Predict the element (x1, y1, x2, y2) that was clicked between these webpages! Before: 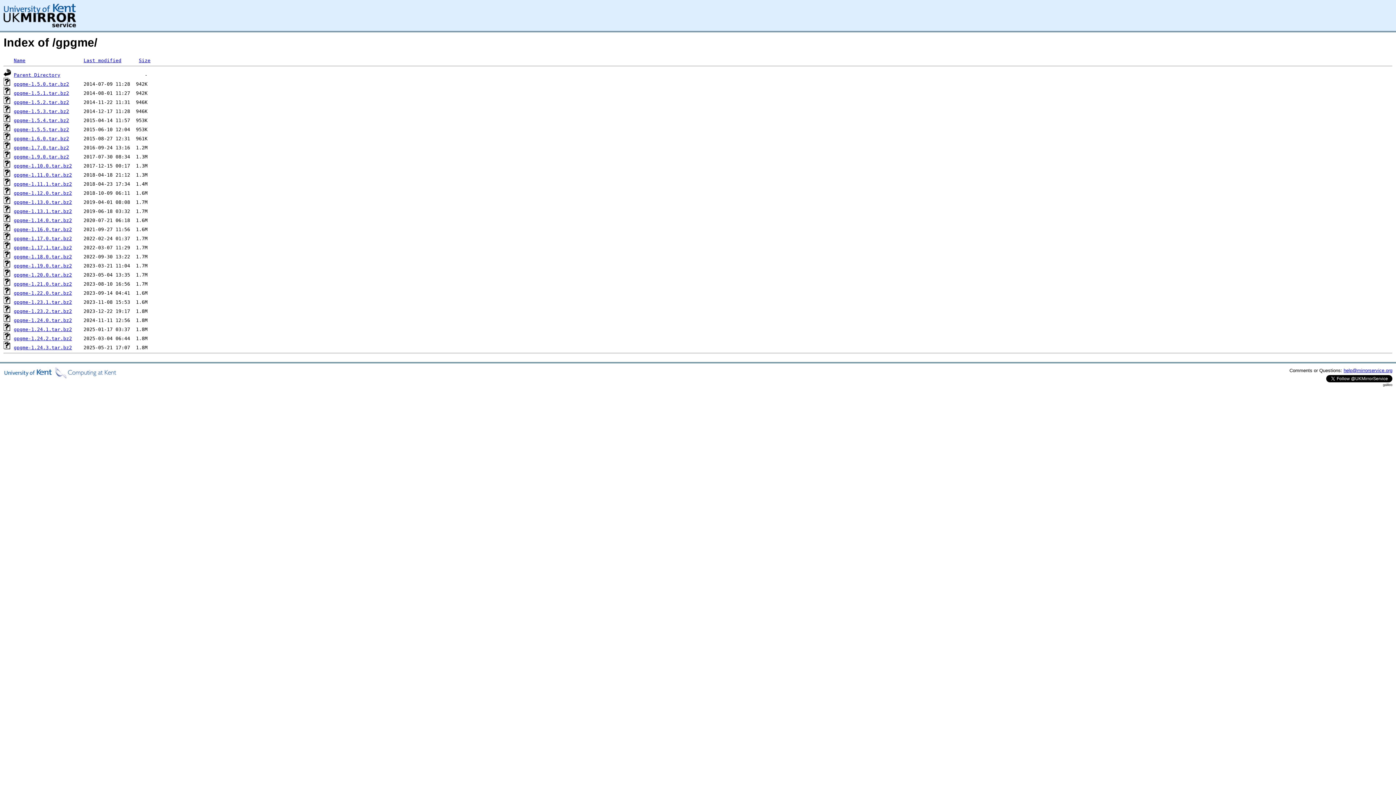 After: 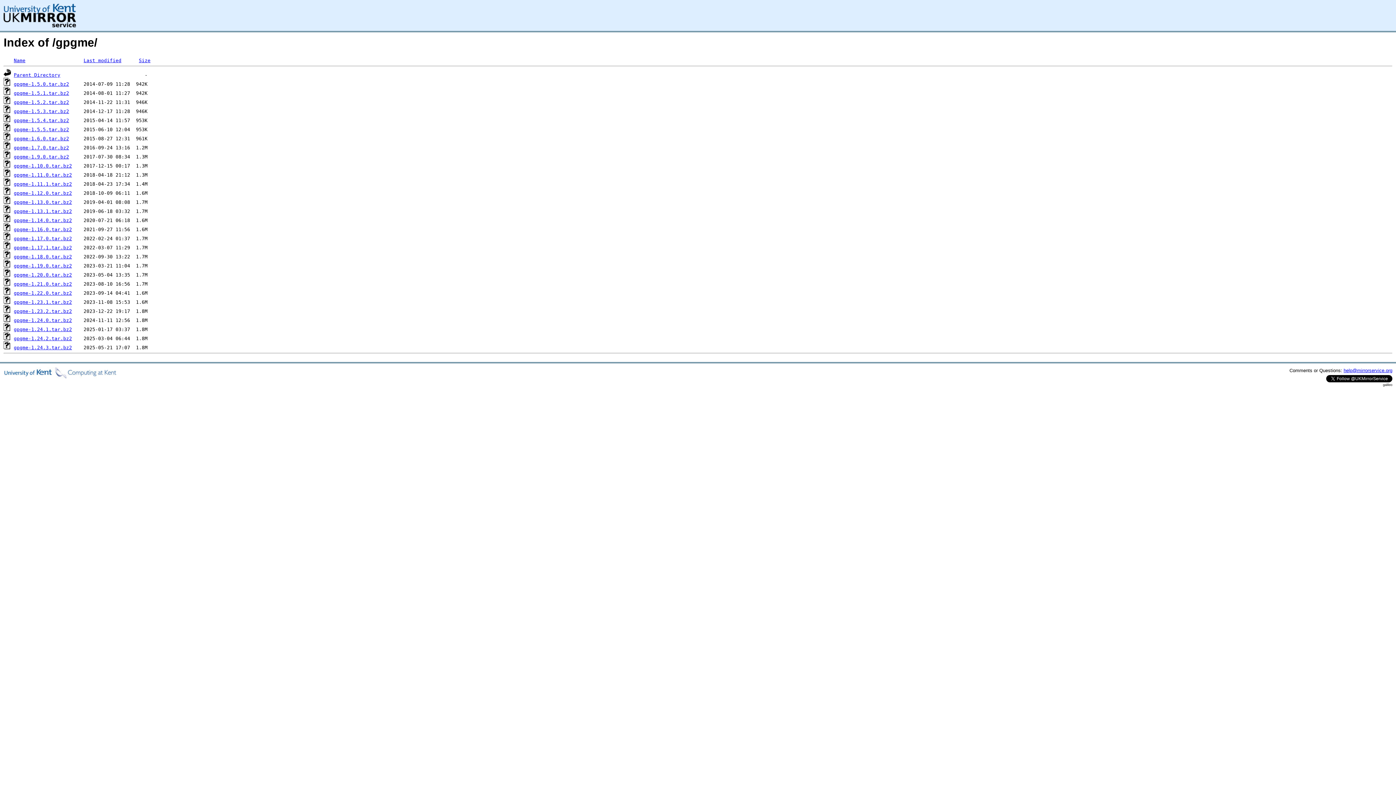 Action: label: gpgme-1.19.0.tar.bz2 bbox: (13, 263, 72, 268)